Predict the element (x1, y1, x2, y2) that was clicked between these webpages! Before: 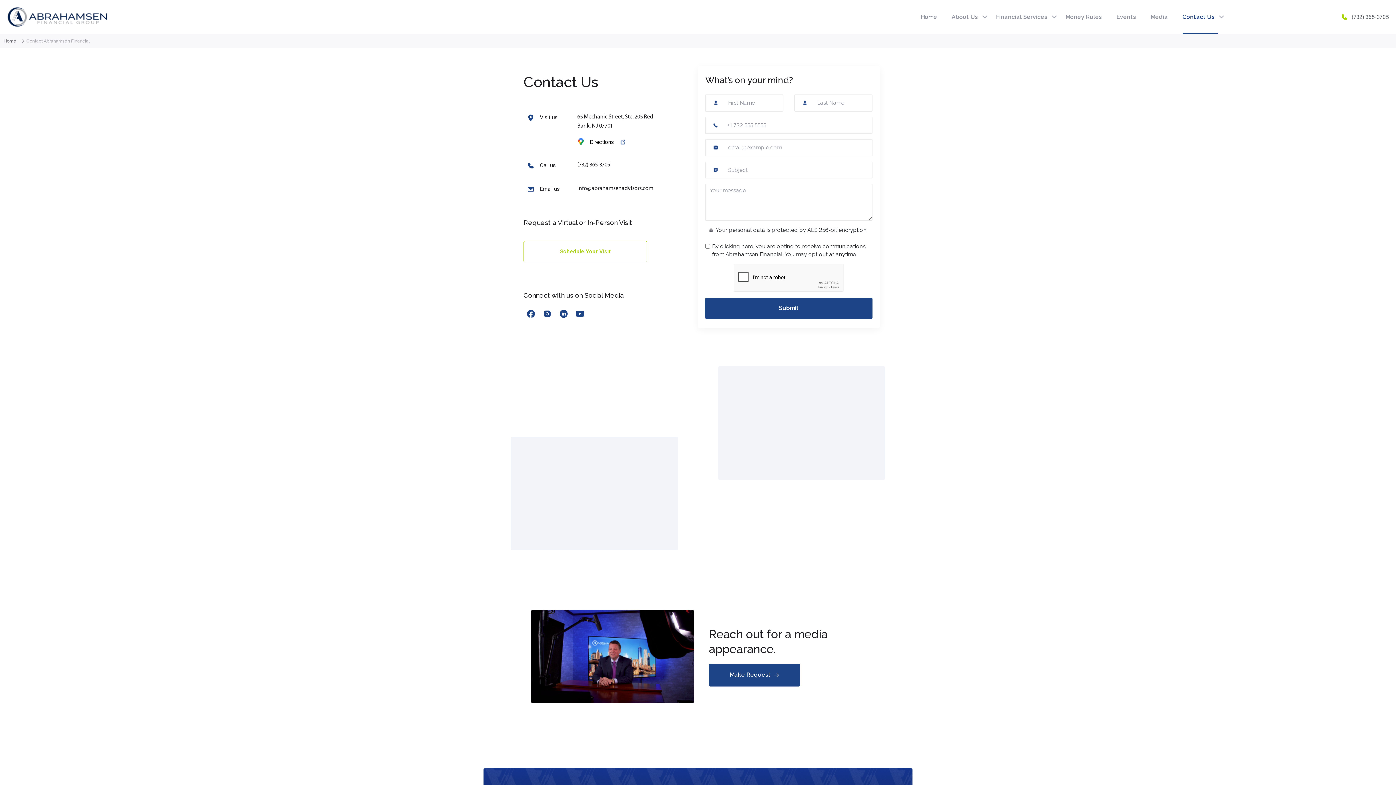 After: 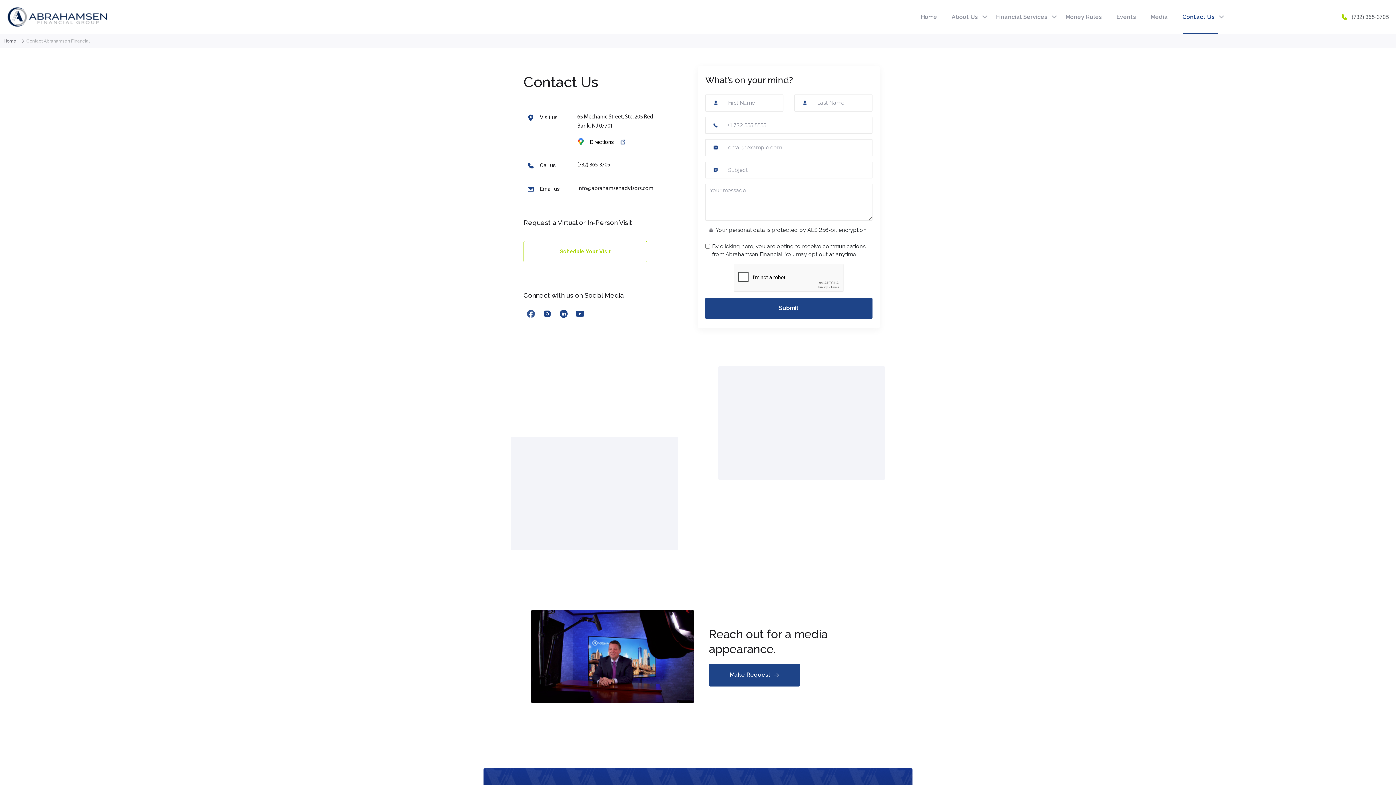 Action: bbox: (523, 306, 538, 321)